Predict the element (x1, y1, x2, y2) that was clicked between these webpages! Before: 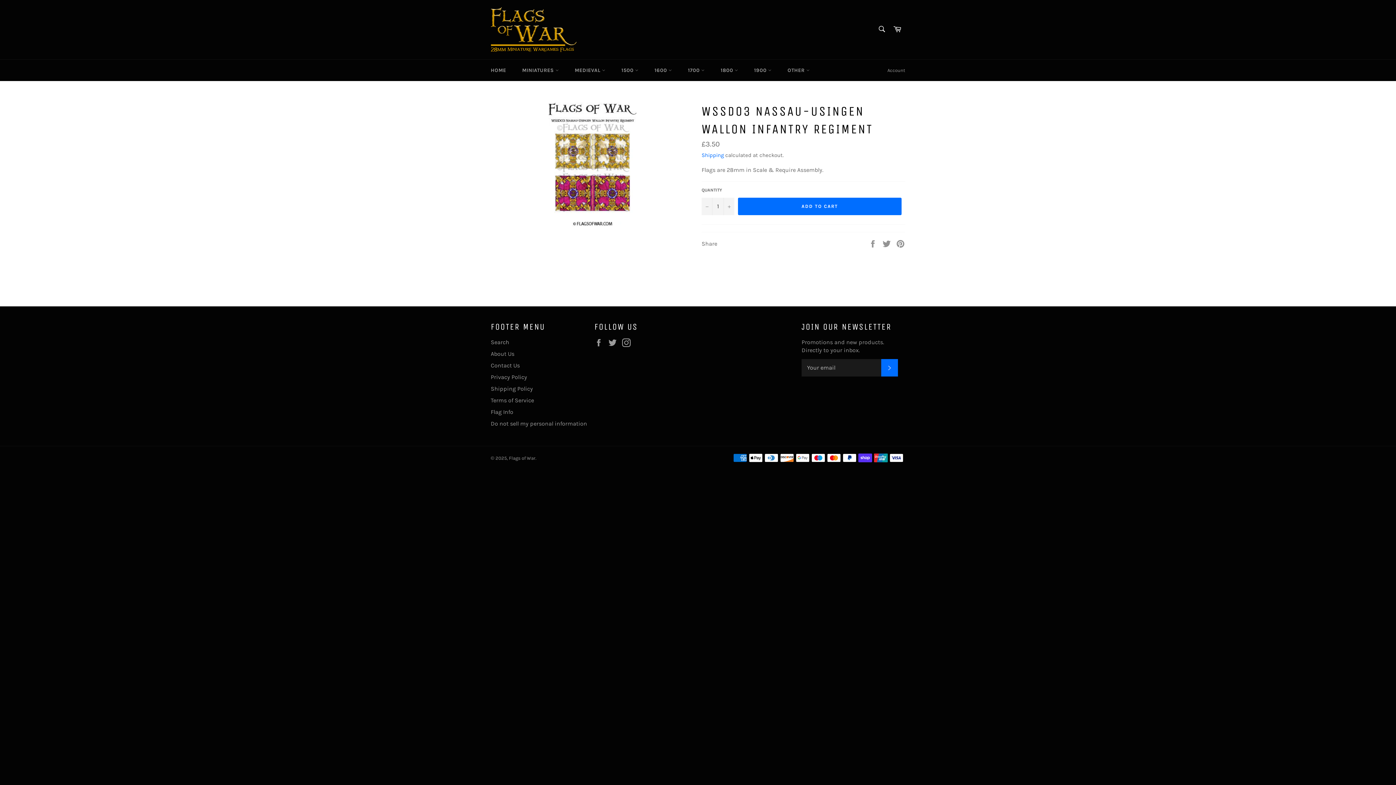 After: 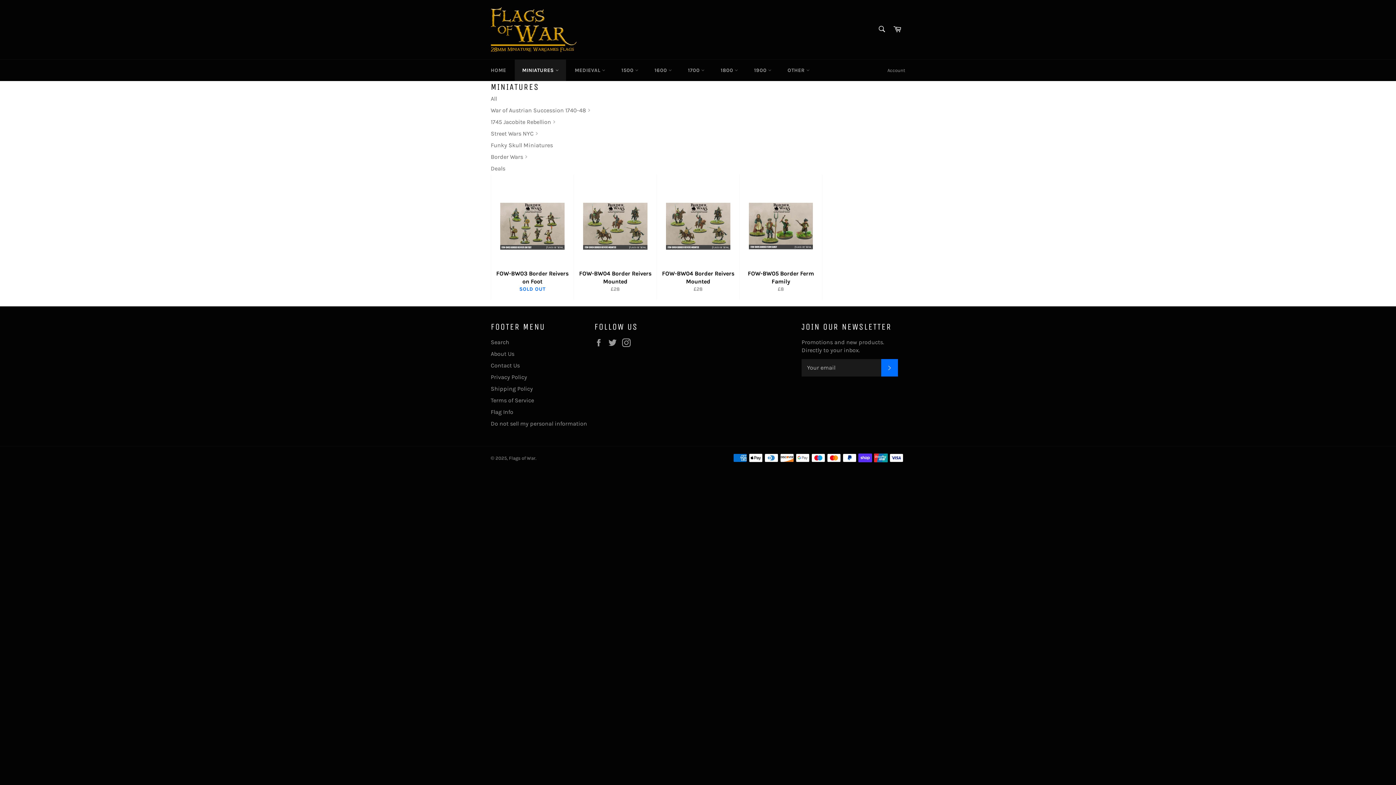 Action: label: MINIATURES  bbox: (515, 59, 566, 81)